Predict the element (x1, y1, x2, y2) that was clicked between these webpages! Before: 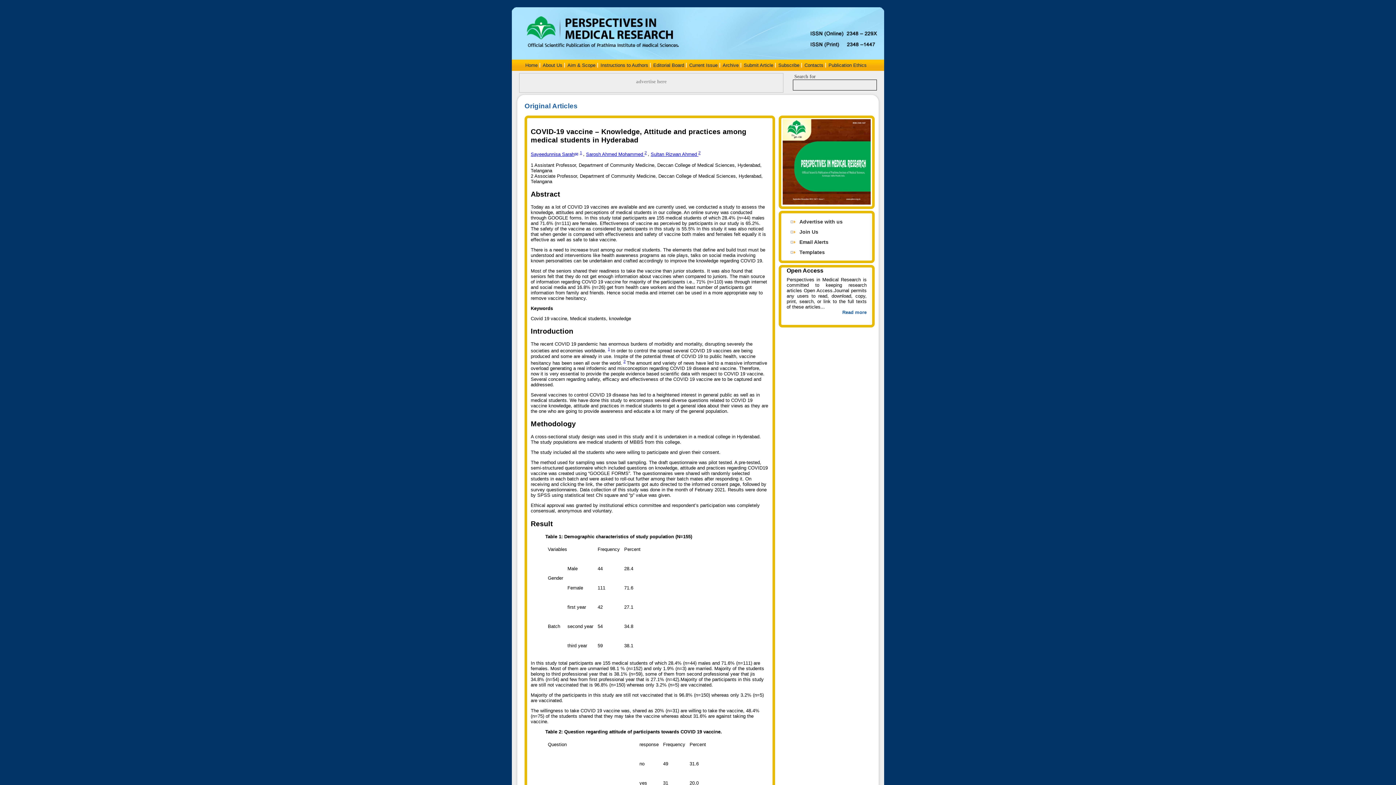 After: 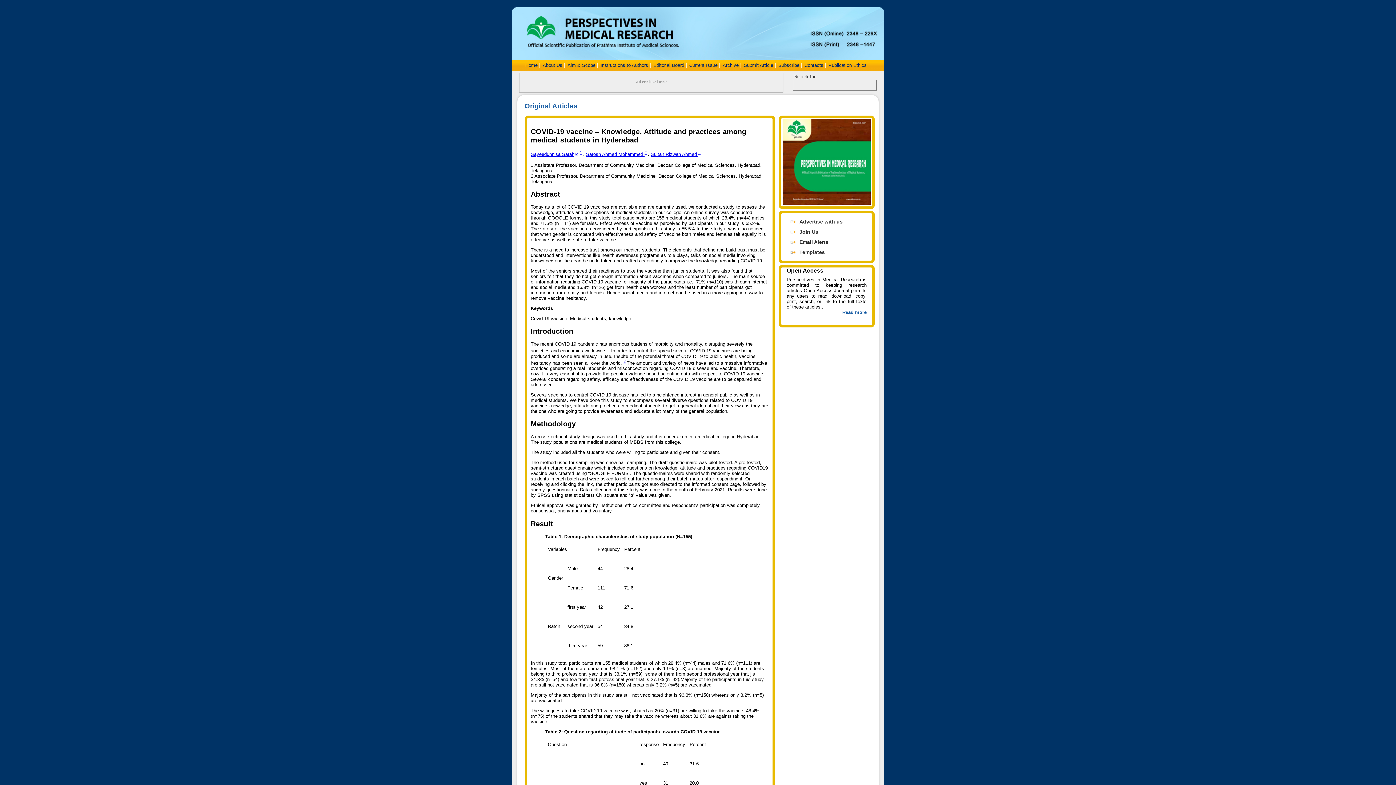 Action: label: Join Us bbox: (799, 229, 818, 234)